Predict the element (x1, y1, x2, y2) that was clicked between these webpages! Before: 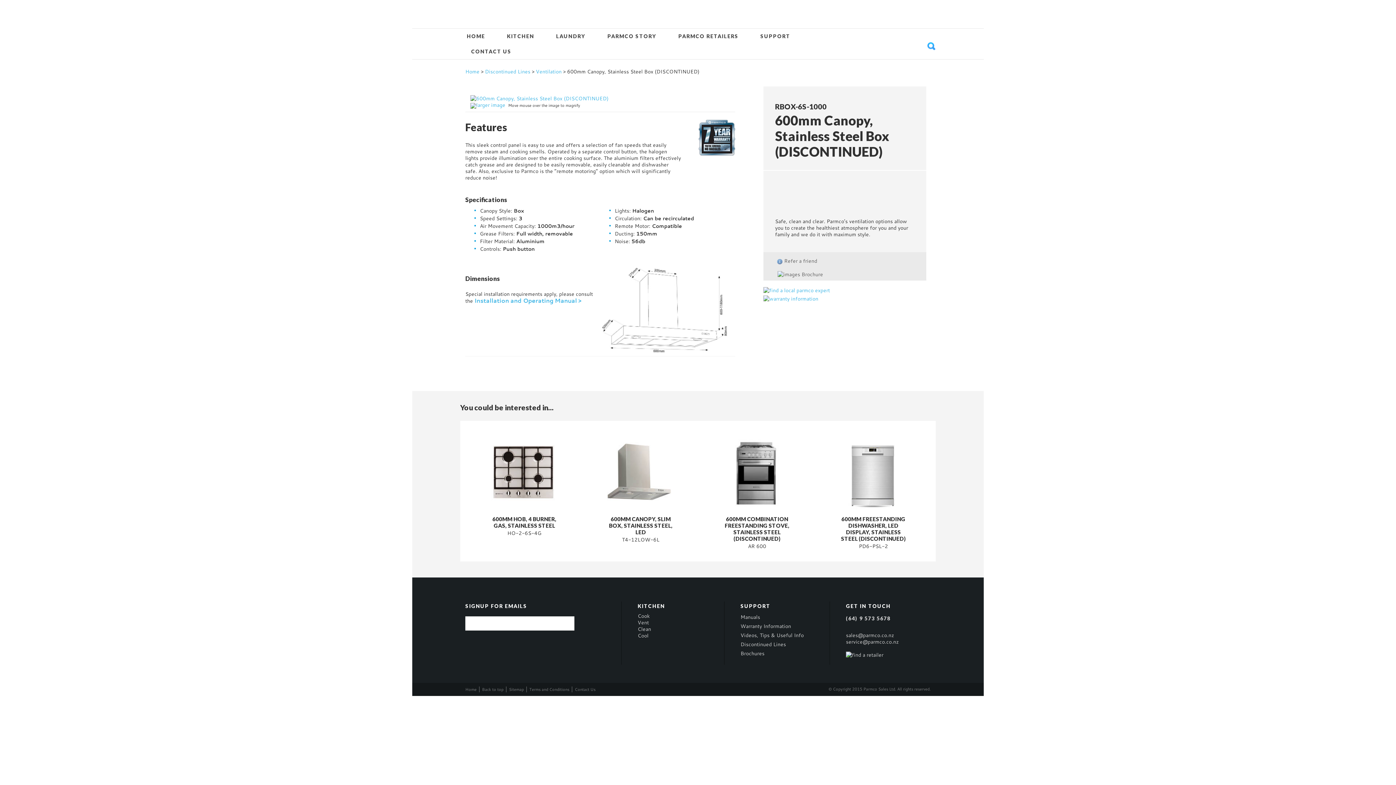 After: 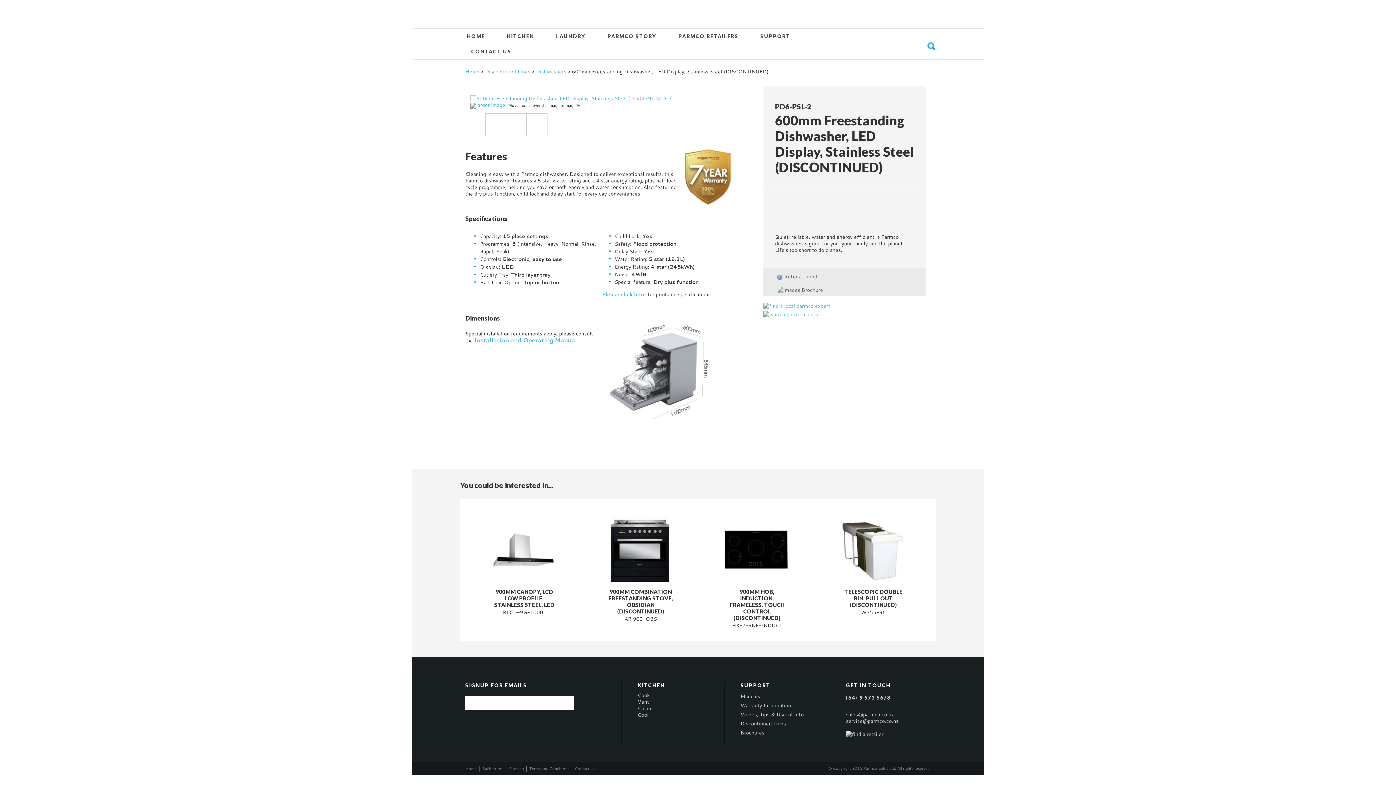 Action: bbox: (841, 516, 906, 542) label: 600MM FREESTANDING DISHWASHER, LED DISPLAY, STAINLESS STEEL (DISCONTINUED)